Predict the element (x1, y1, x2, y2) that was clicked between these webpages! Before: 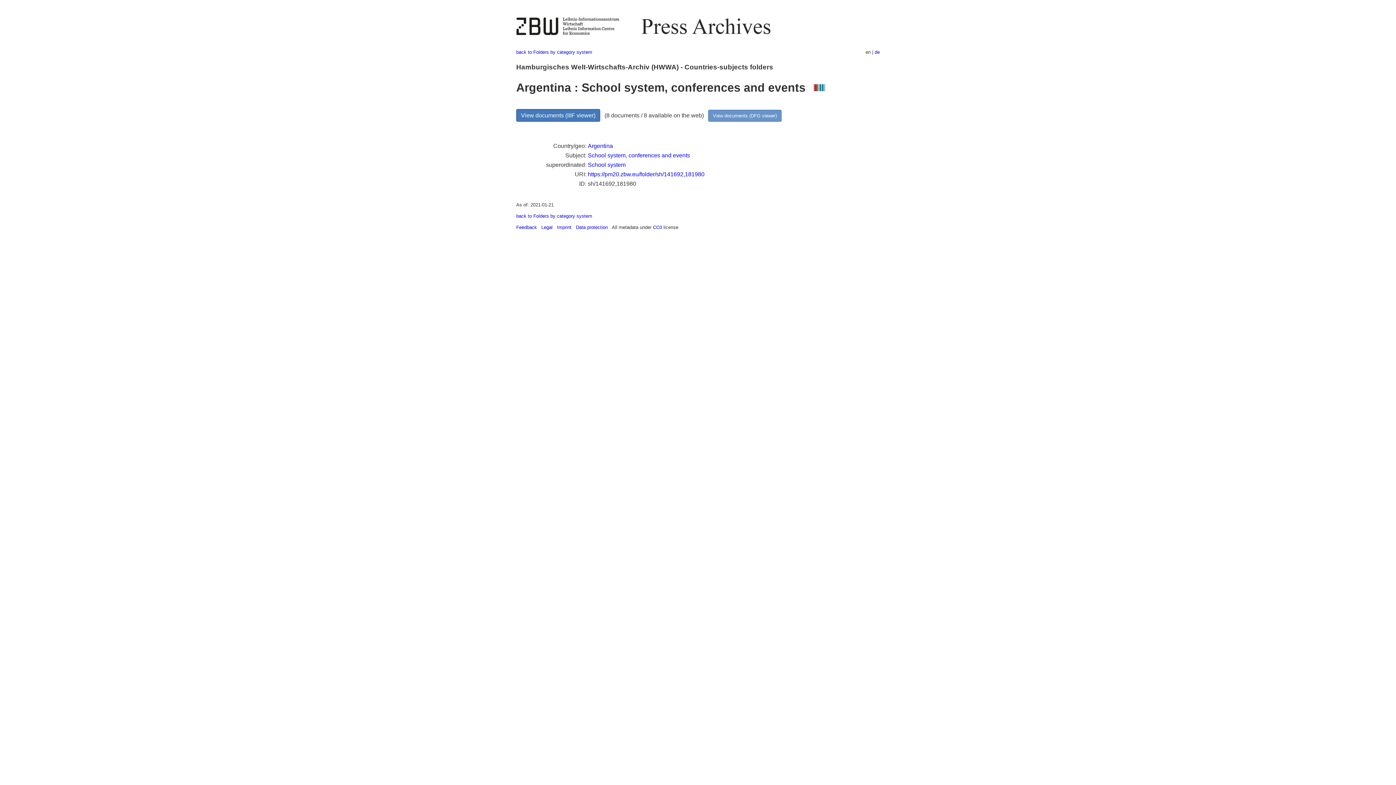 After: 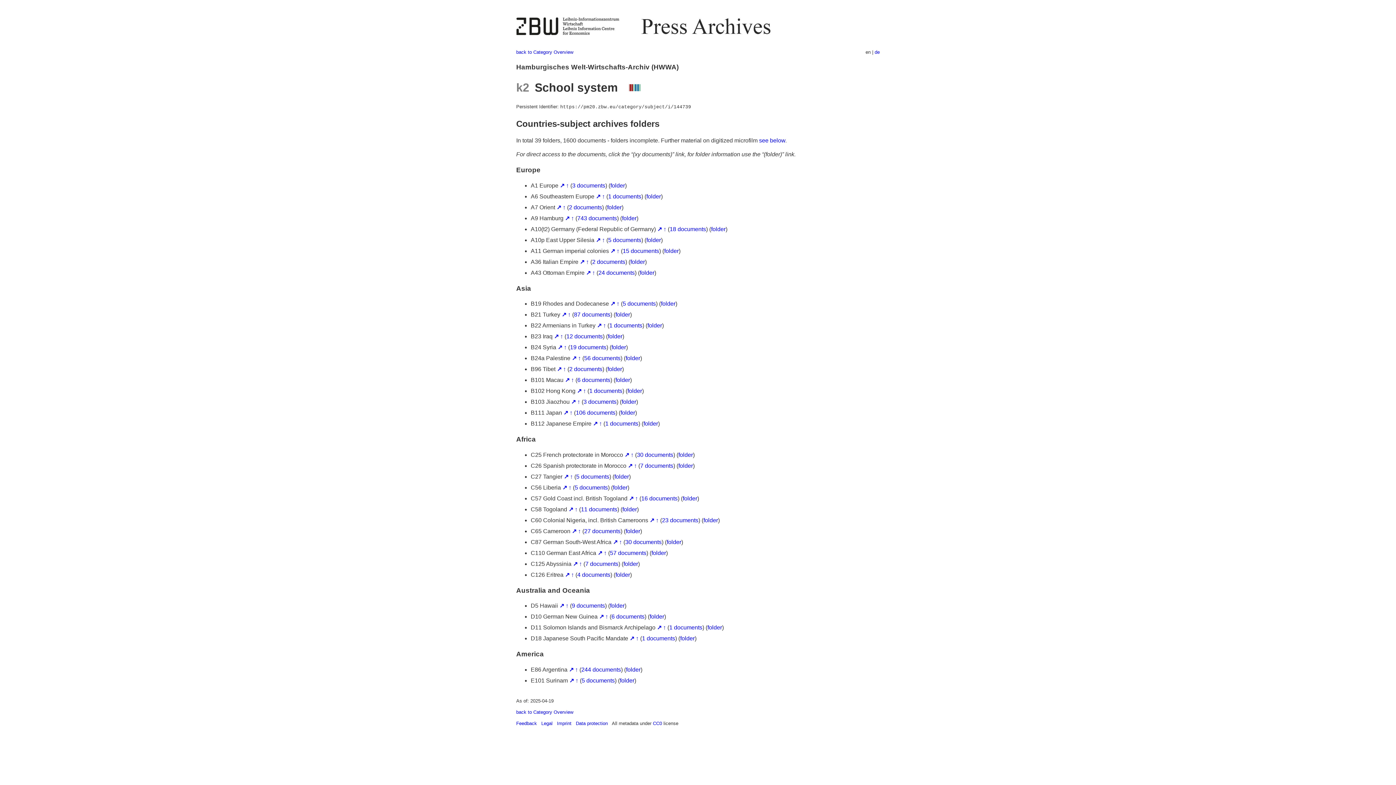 Action: bbox: (588, 161, 625, 167) label: School system